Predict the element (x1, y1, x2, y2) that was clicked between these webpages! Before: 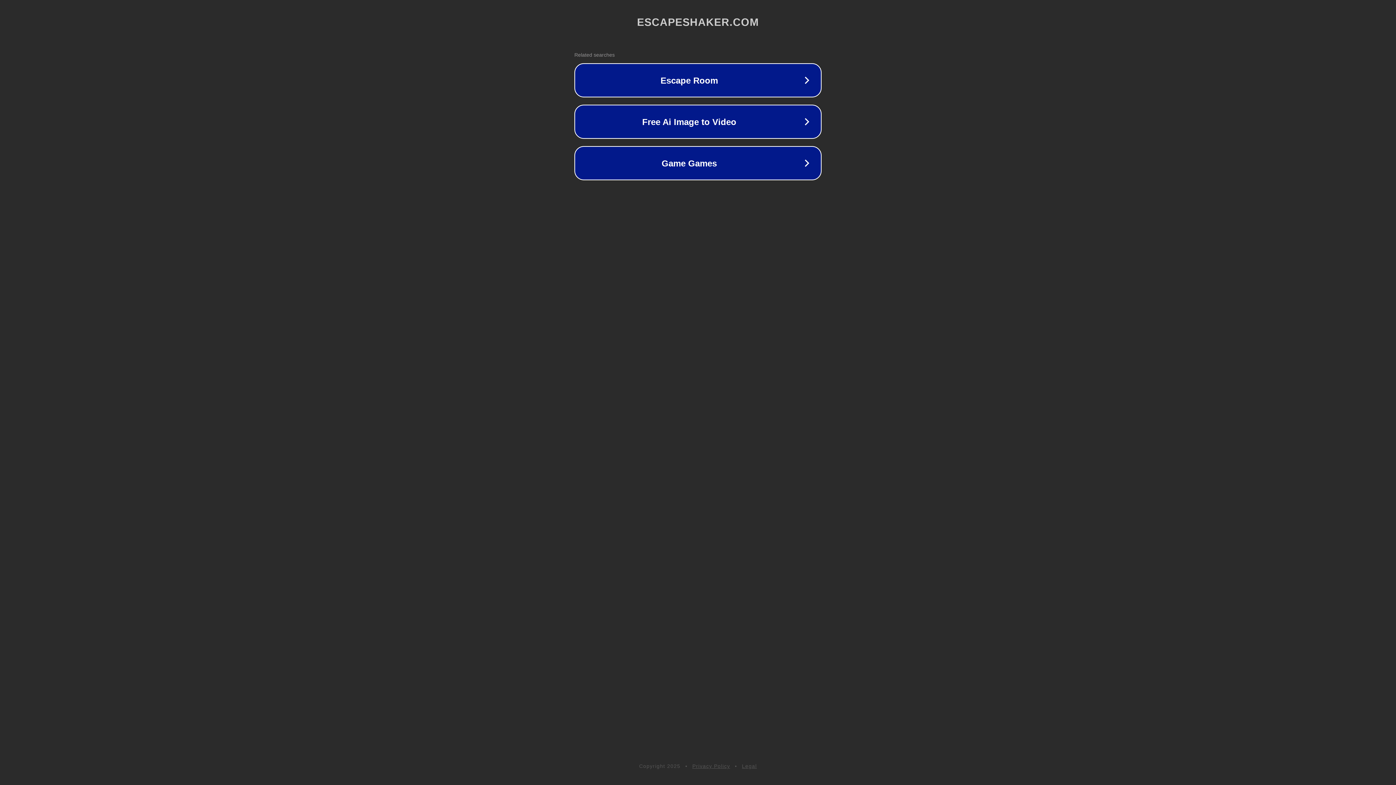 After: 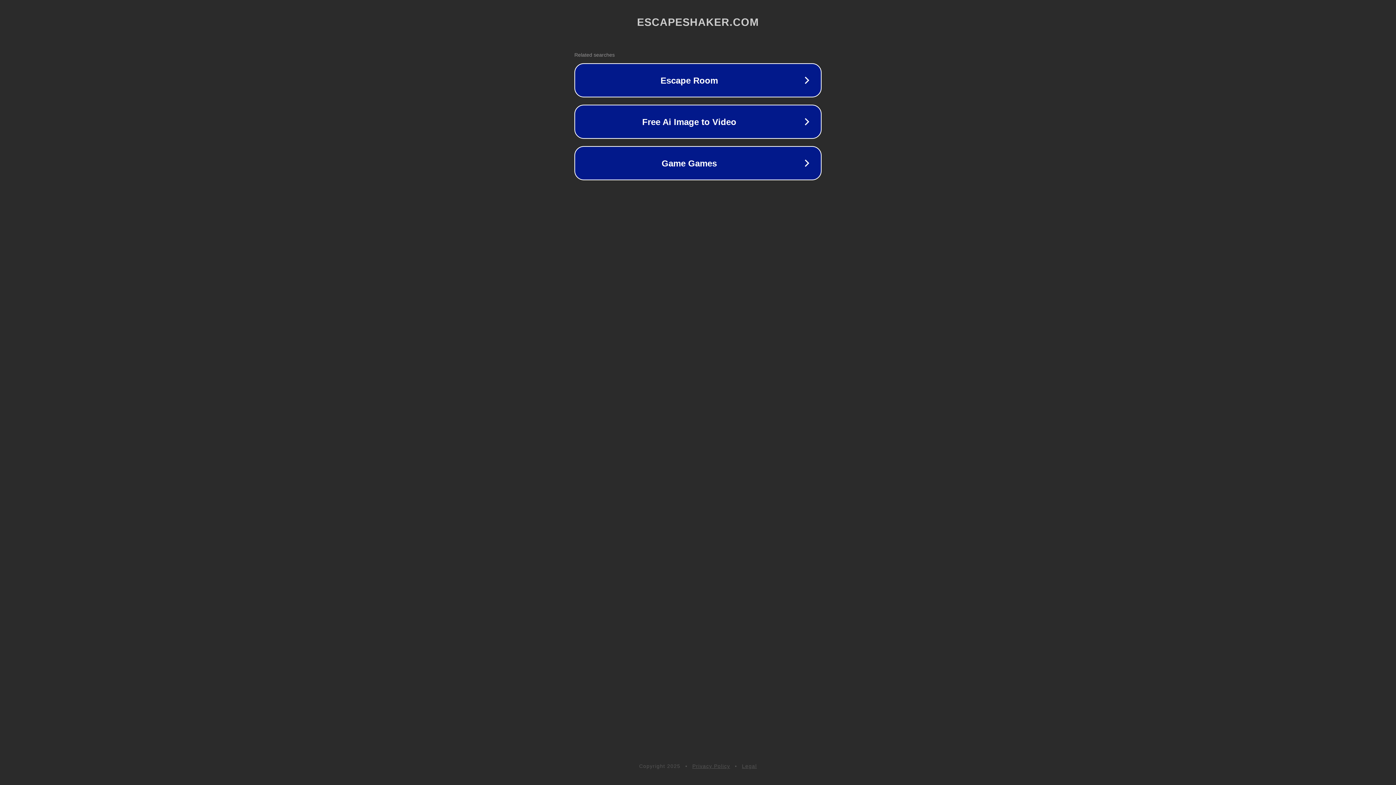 Action: label: Legal bbox: (742, 763, 757, 769)